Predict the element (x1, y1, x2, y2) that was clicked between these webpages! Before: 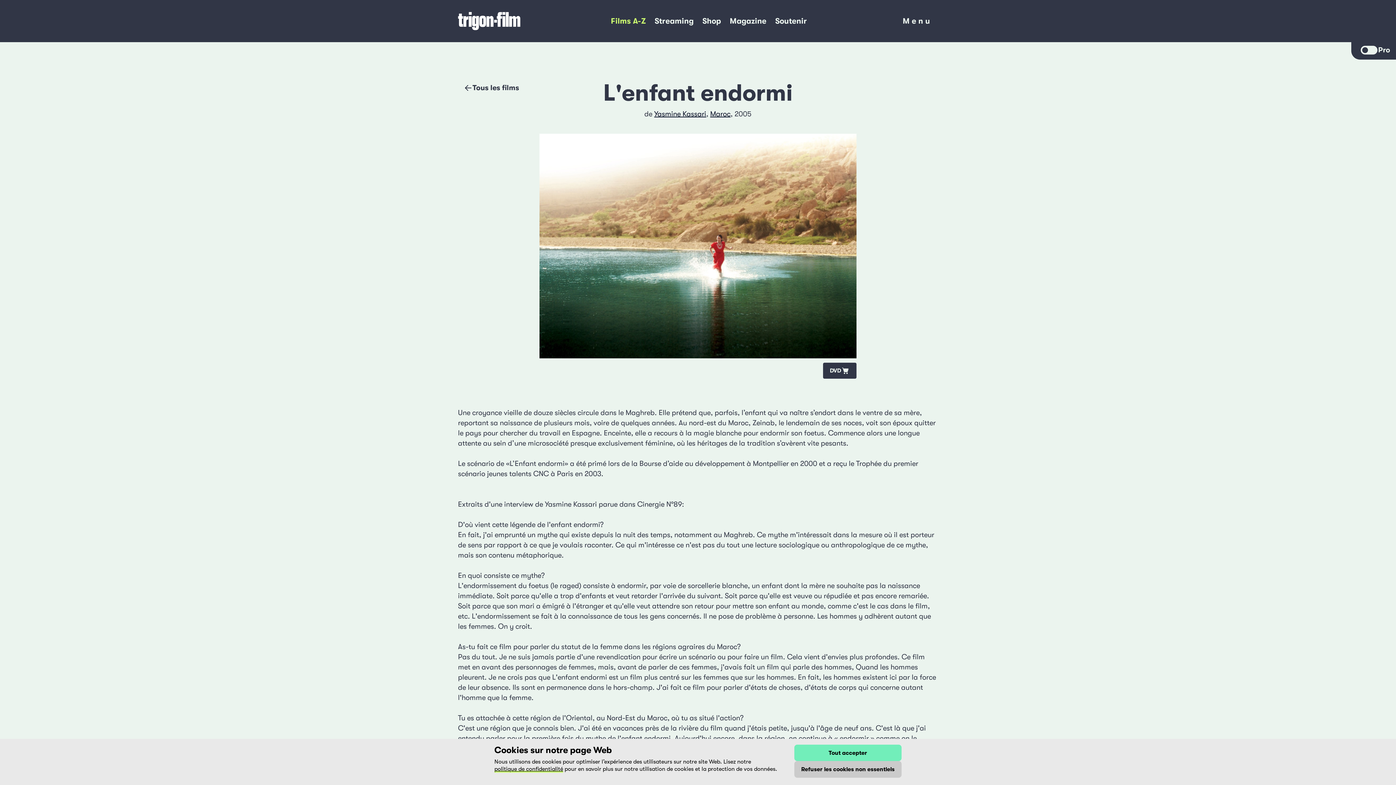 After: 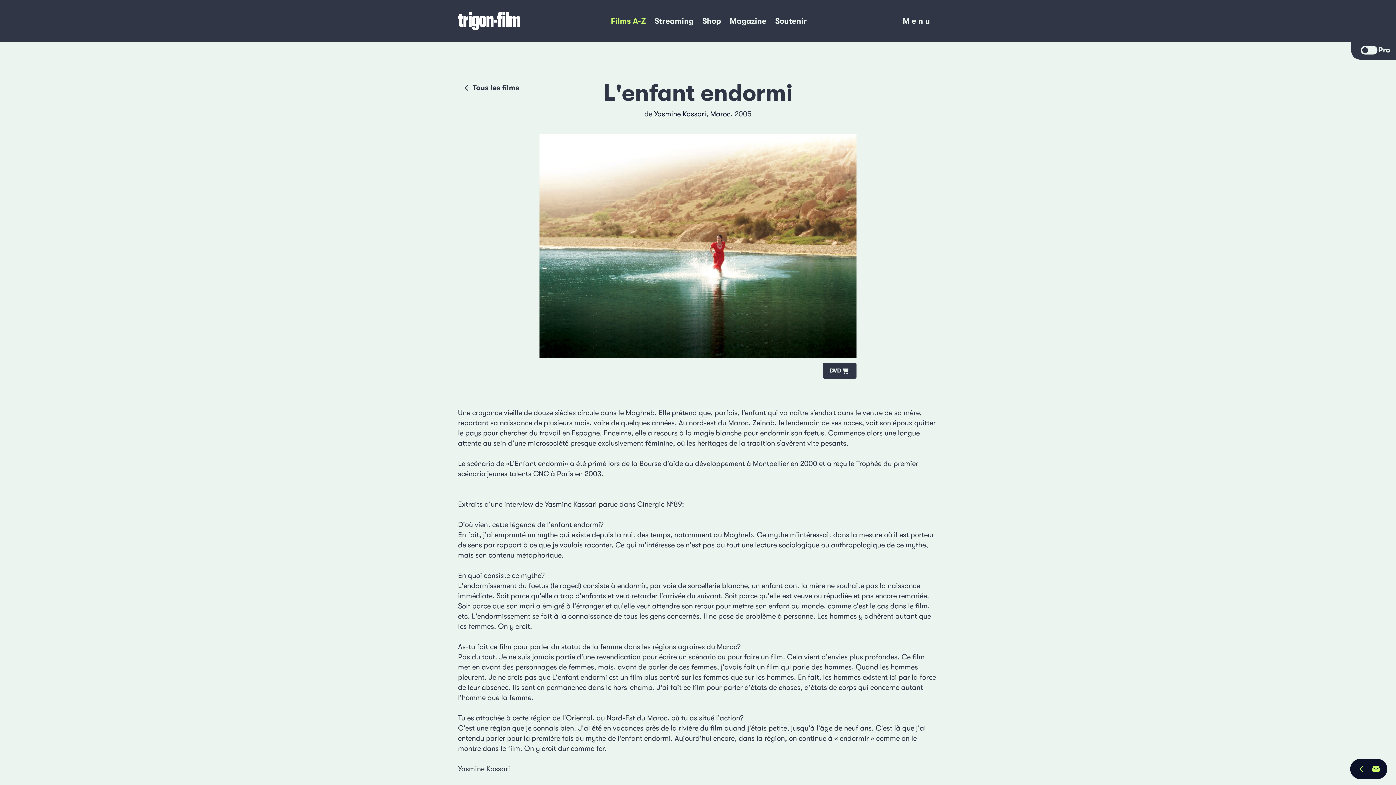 Action: bbox: (794, 745, 901, 761) label: Tout accepter